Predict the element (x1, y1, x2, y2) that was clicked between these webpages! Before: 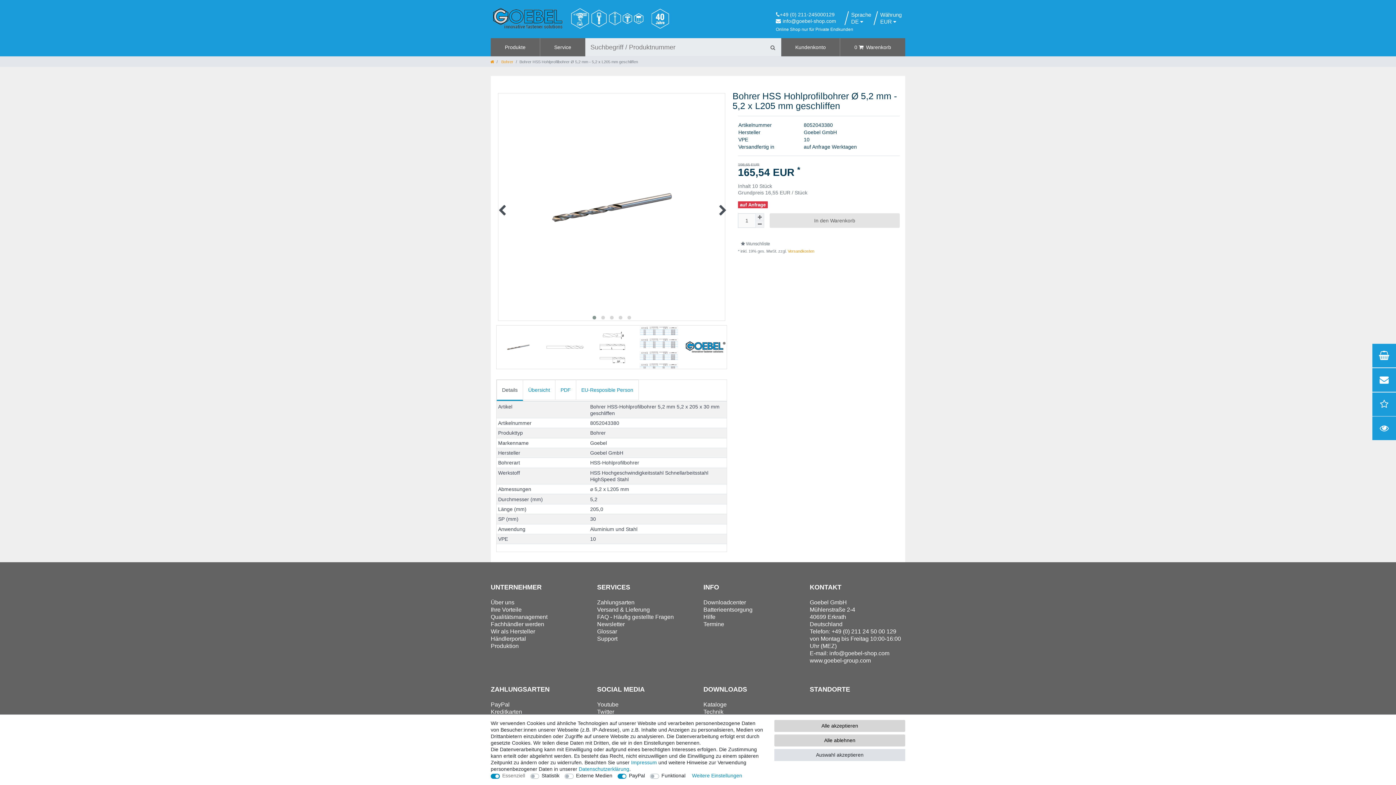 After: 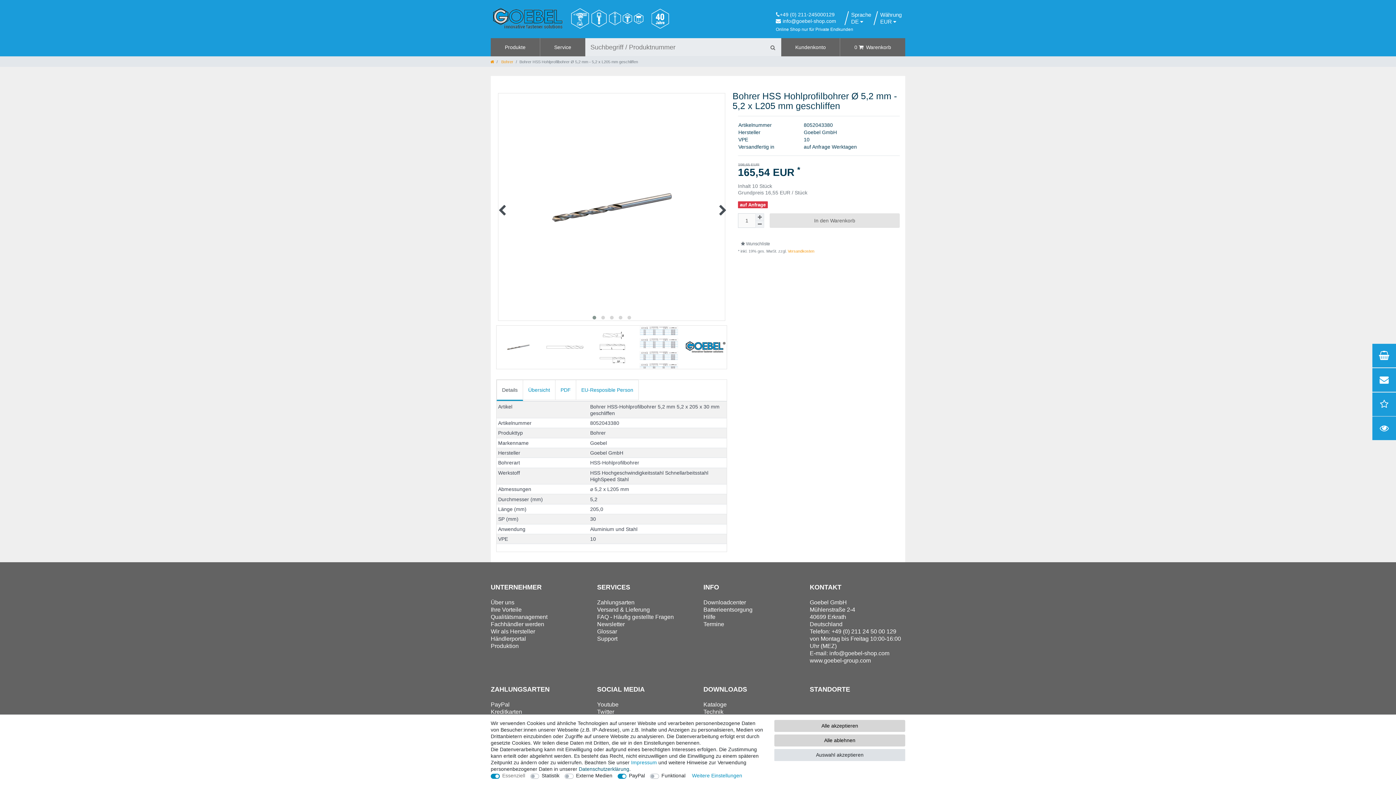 Action: bbox: (578, 766, 629, 772) label: Daten­schutz­erklärung